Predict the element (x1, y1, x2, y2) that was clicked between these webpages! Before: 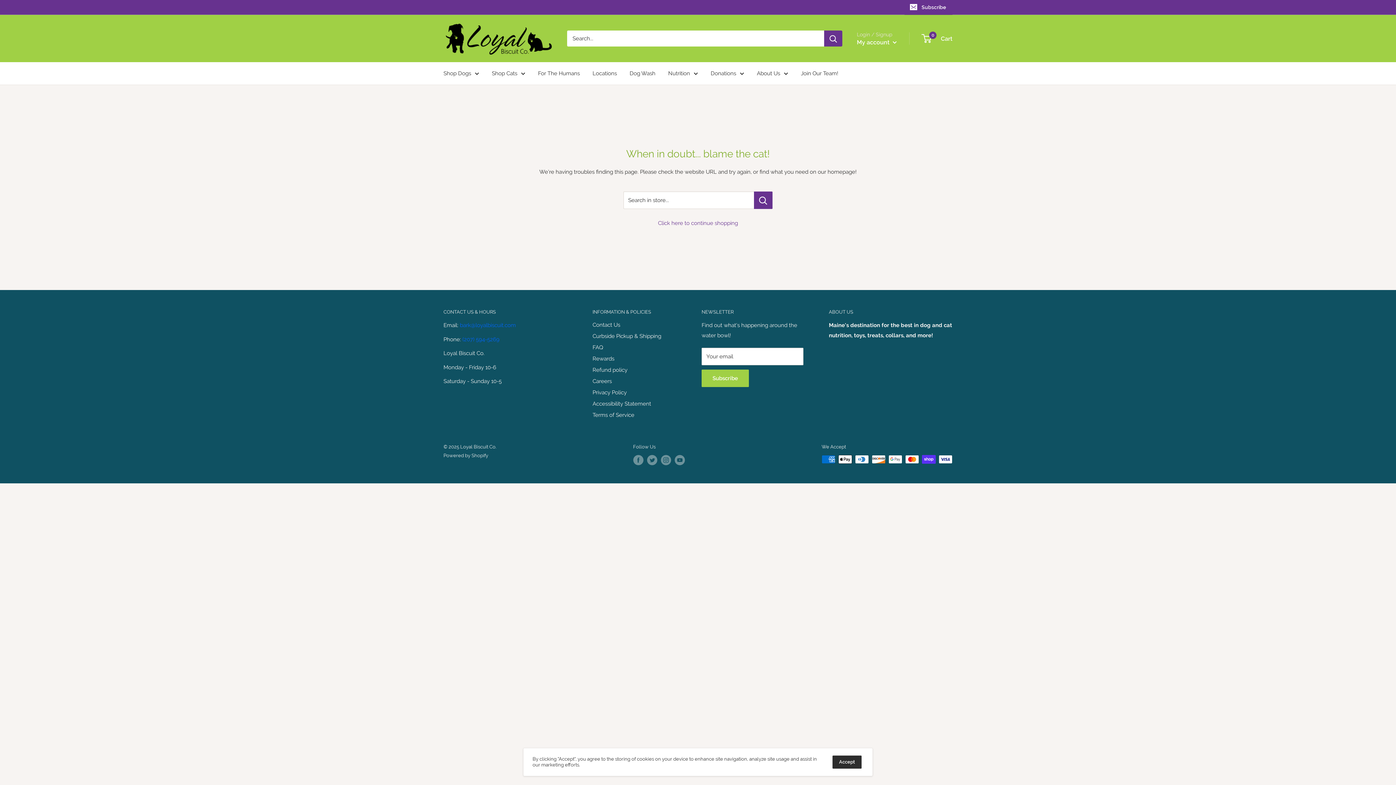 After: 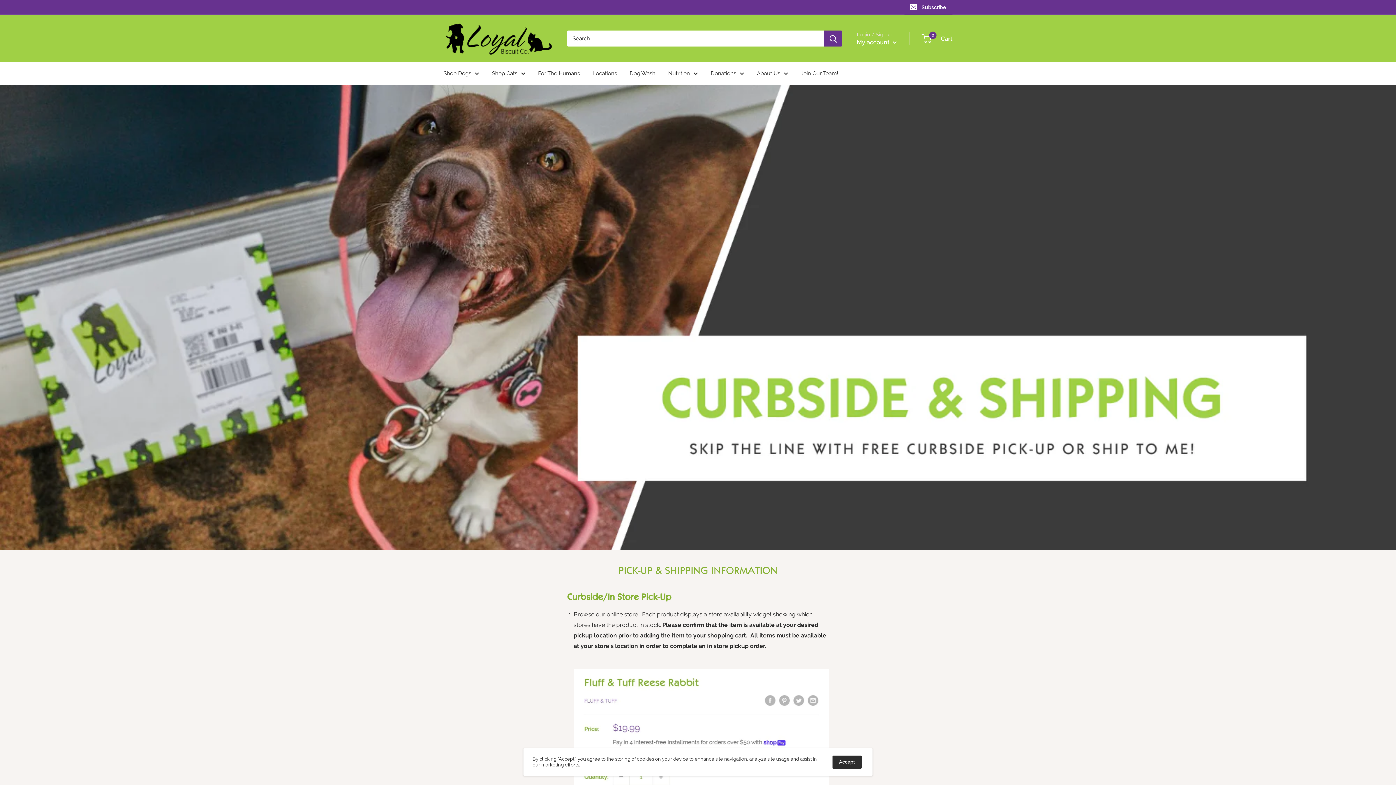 Action: bbox: (592, 330, 676, 342) label: Curbside Pickup & Shipping